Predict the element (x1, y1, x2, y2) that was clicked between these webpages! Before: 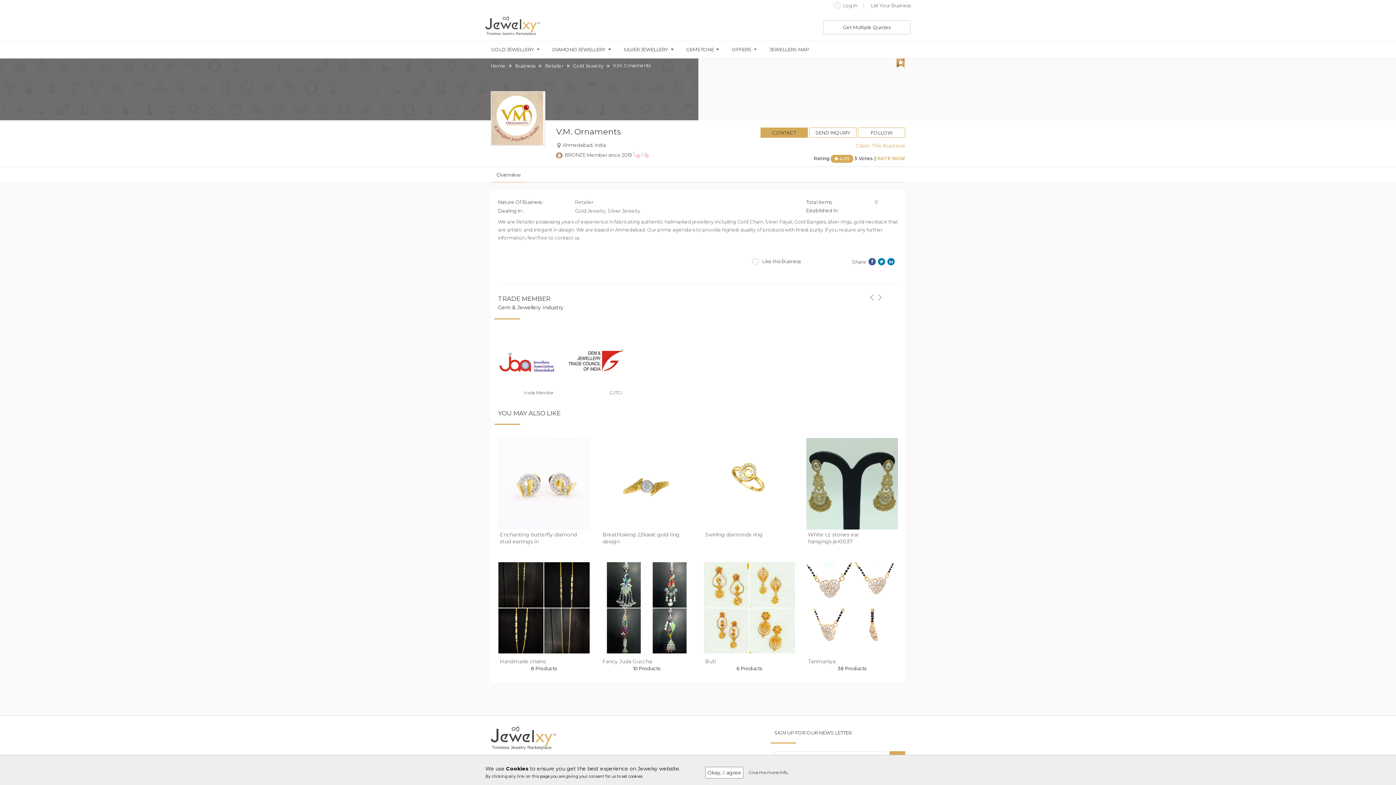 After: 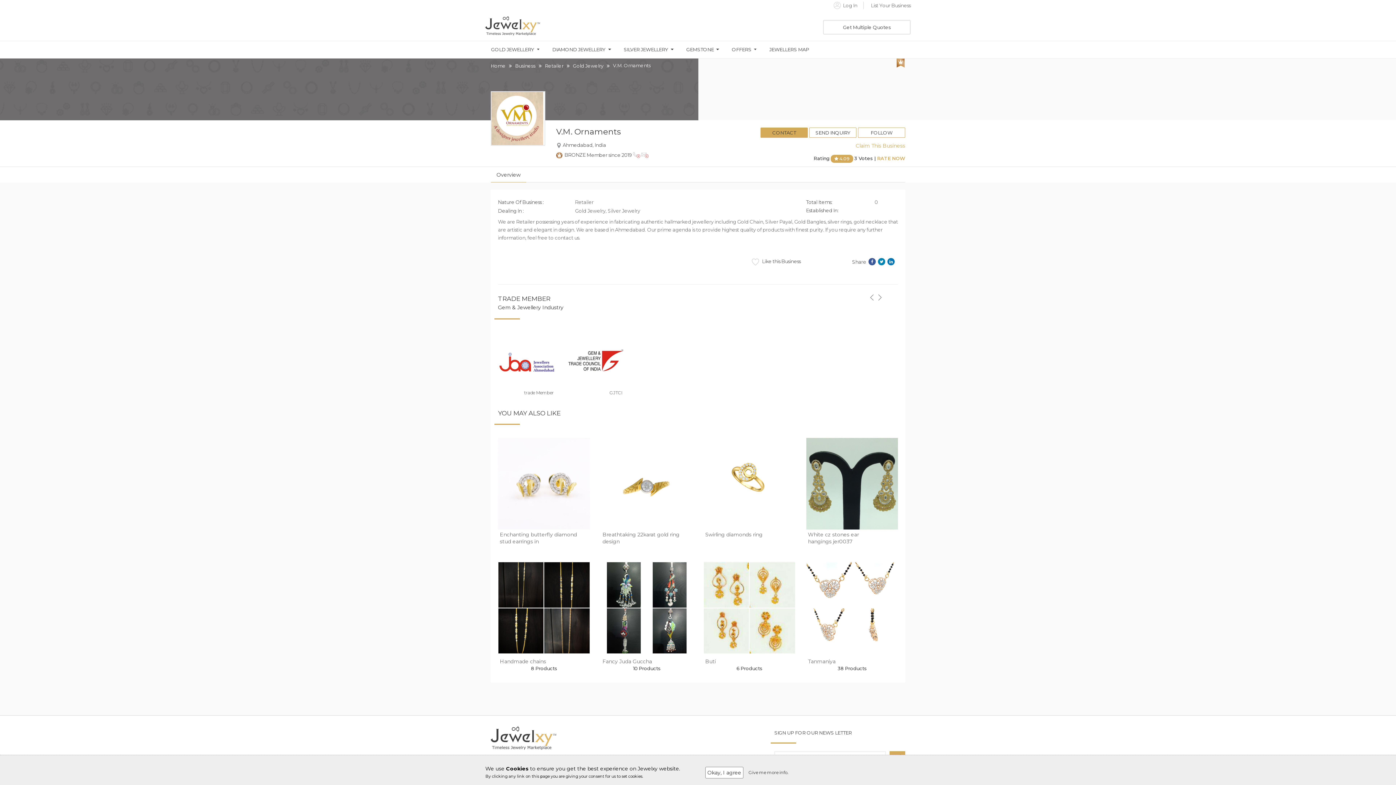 Action: bbox: (887, 258, 894, 265)